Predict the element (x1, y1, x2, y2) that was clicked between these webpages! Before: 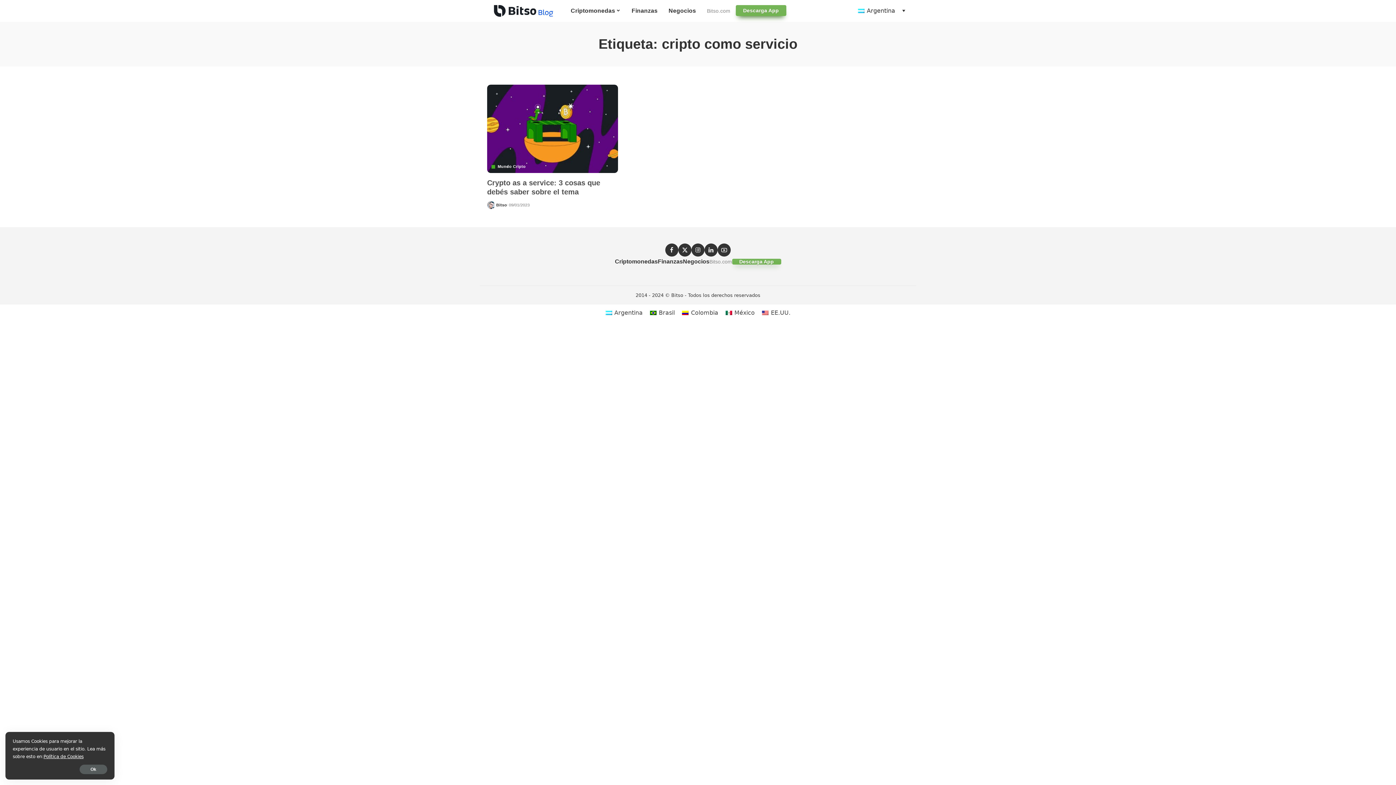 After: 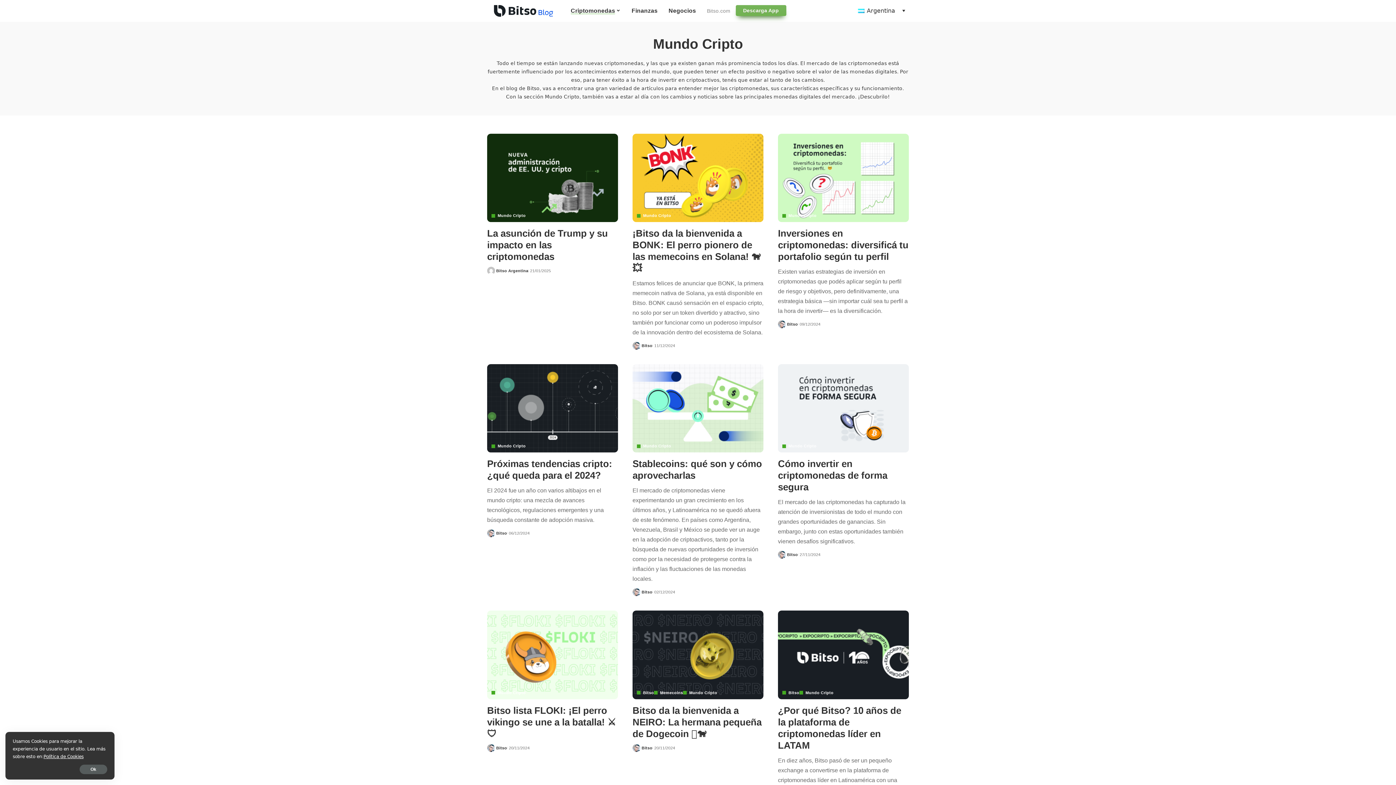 Action: label: Mundo Cripto bbox: (491, 164, 525, 168)